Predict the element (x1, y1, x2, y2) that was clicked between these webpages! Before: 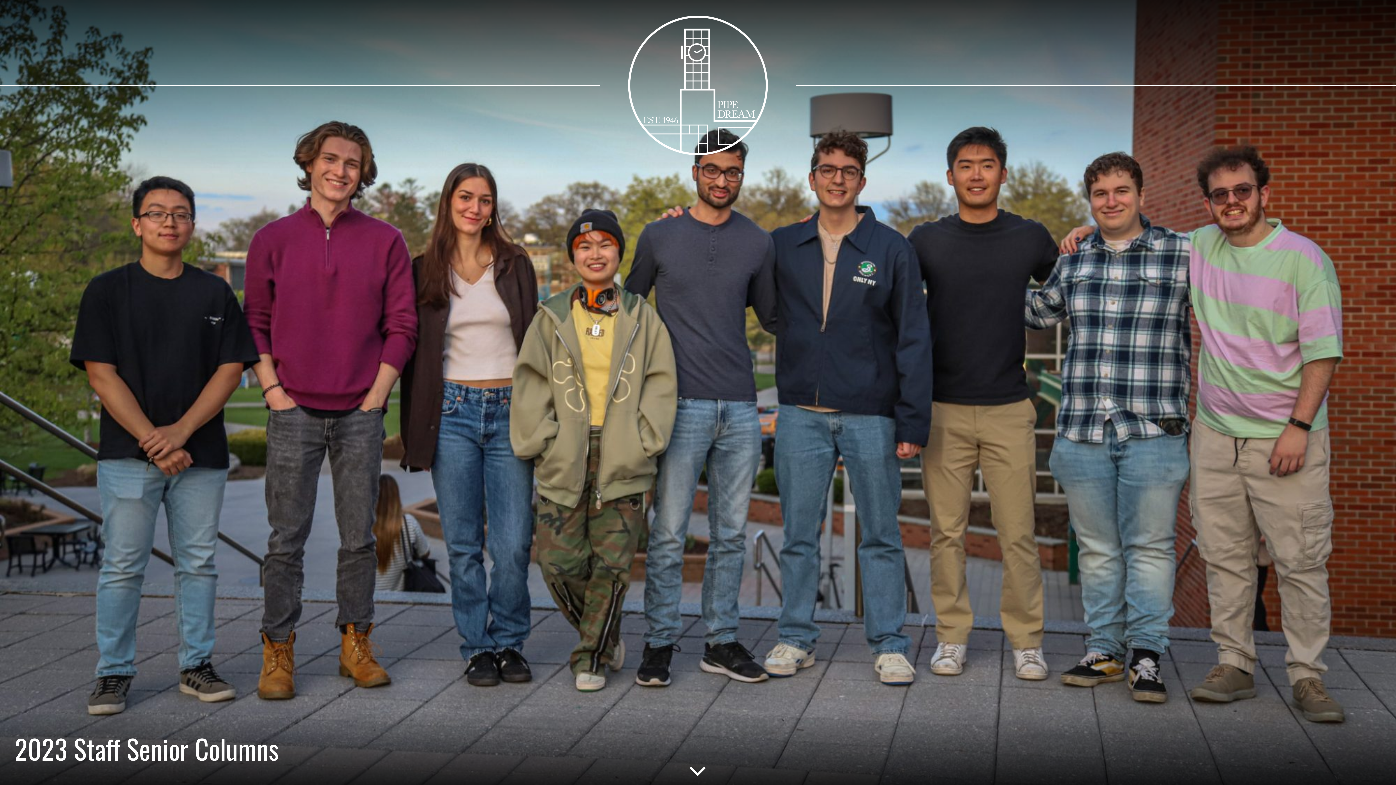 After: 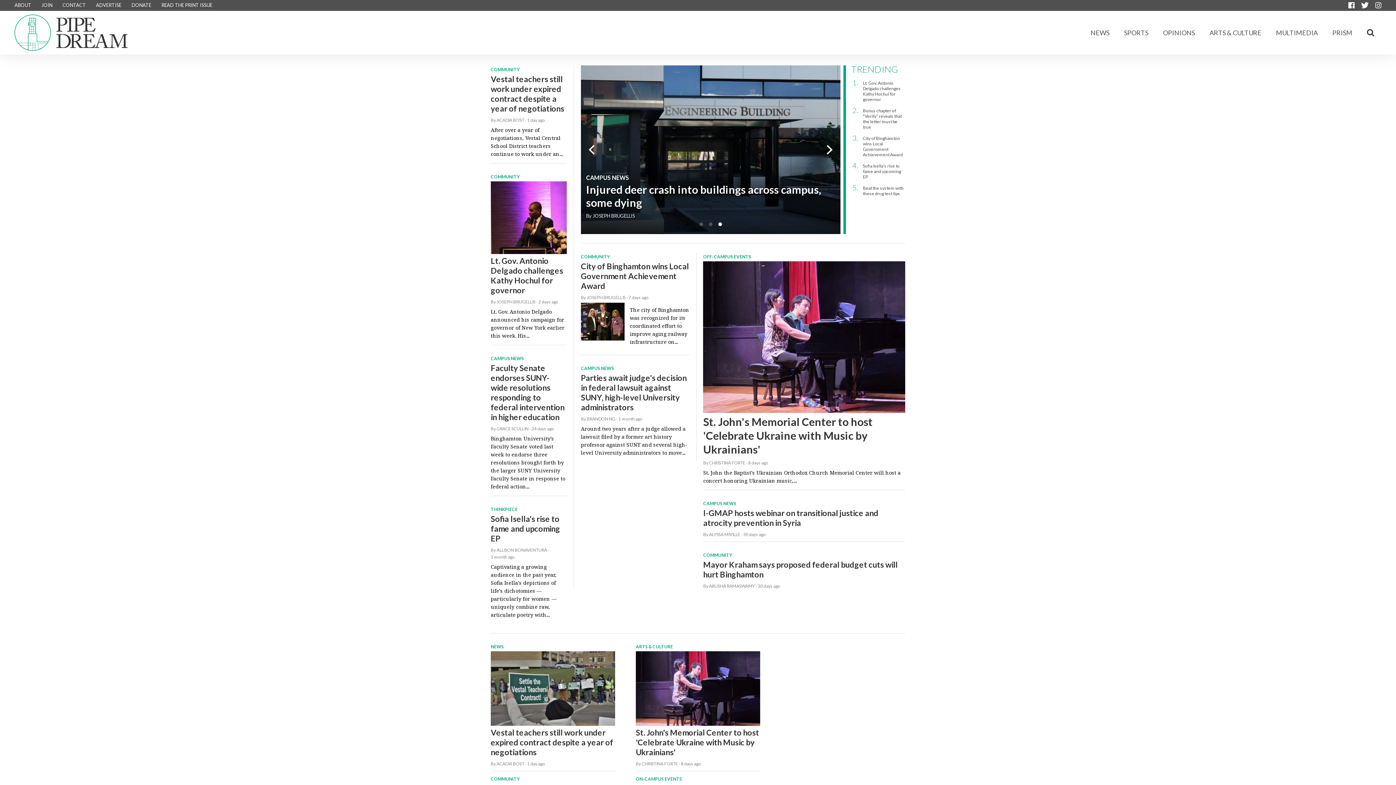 Action: bbox: (0, 0, 1396, 172)